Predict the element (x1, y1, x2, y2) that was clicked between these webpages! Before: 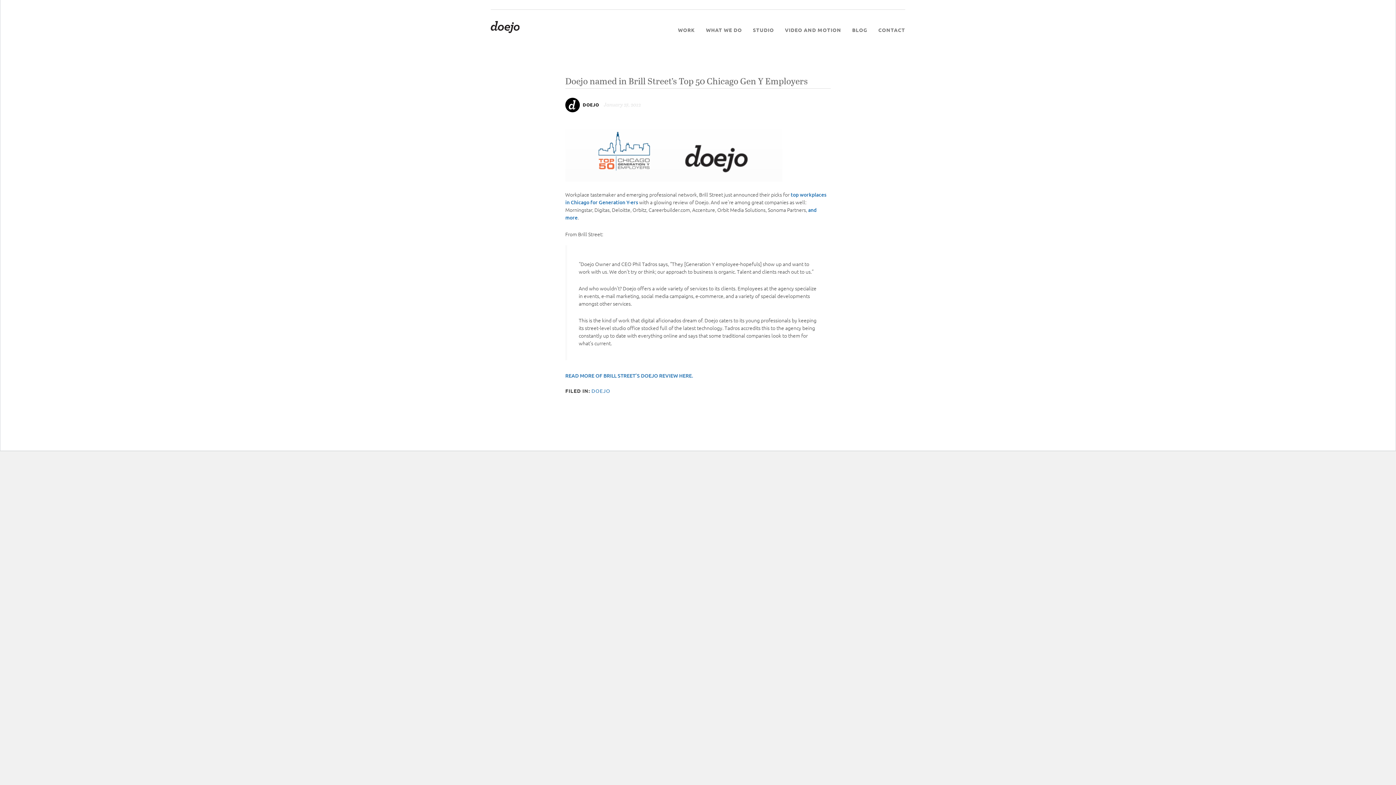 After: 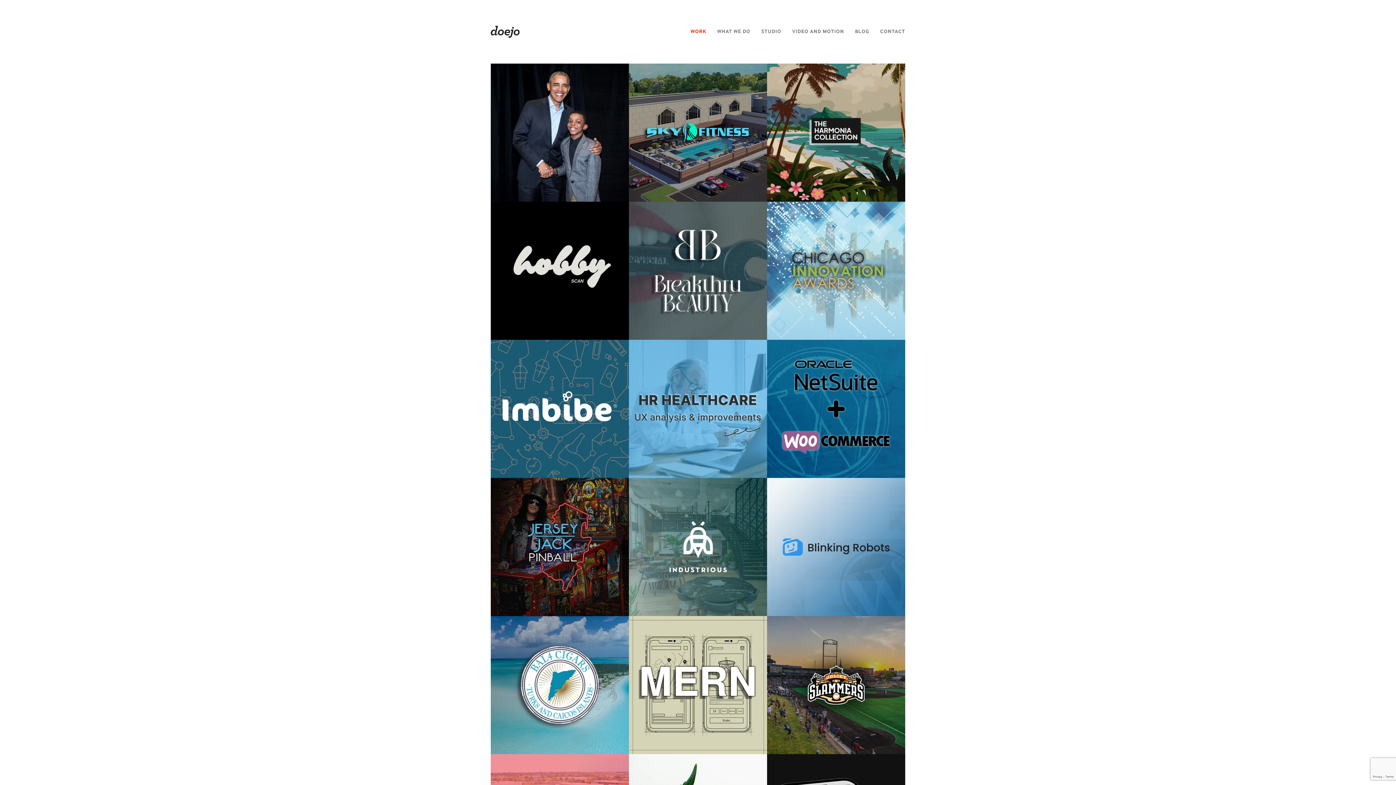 Action: label: WORK bbox: (672, 9, 700, 49)